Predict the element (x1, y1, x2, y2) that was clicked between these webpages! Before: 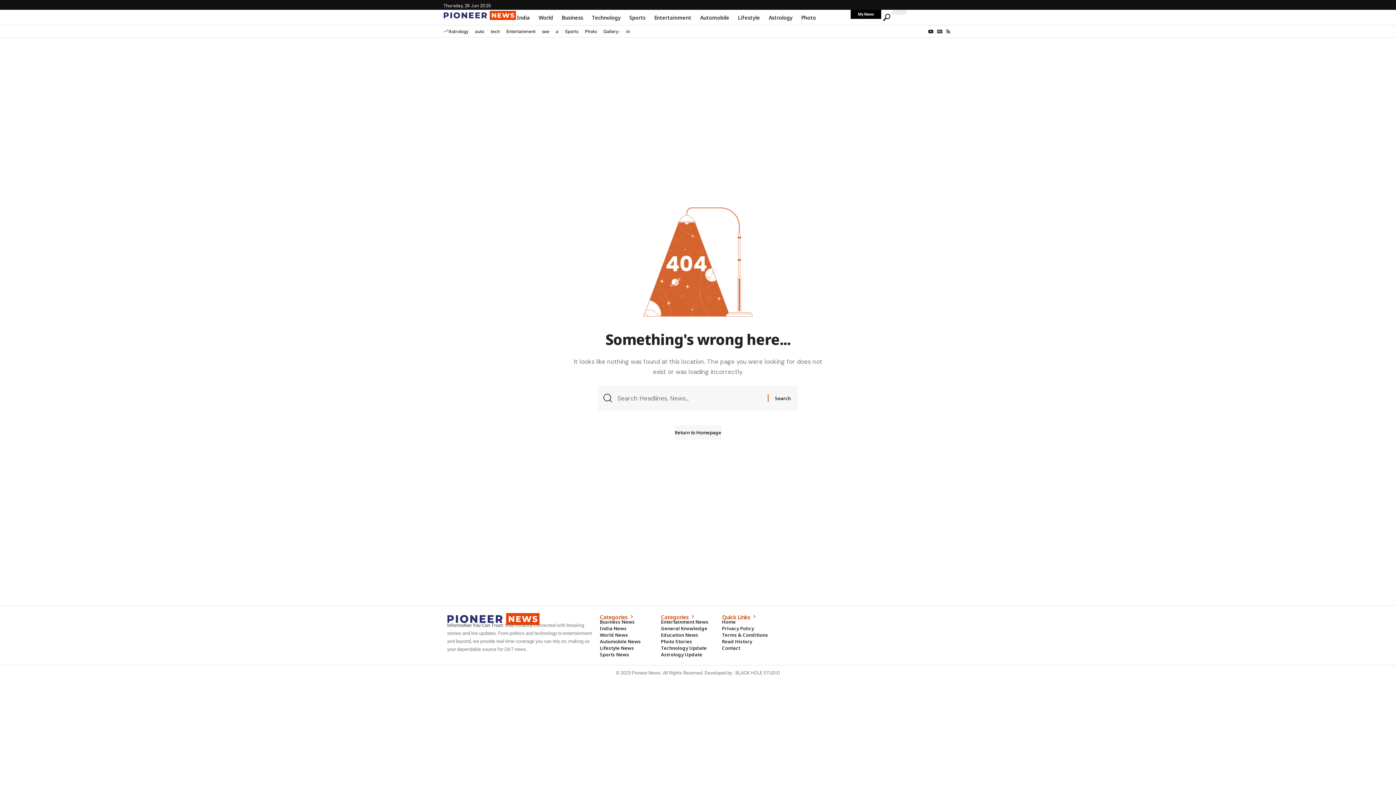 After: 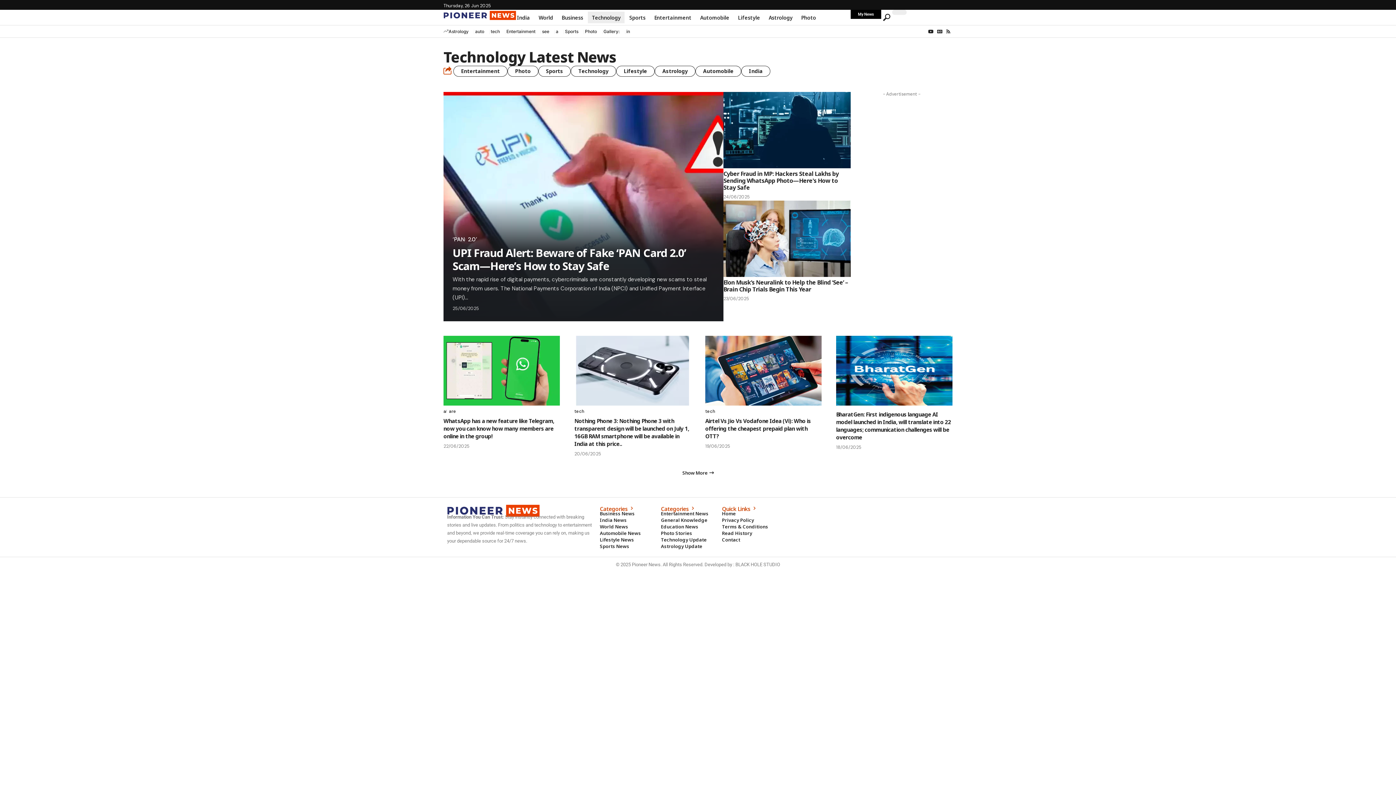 Action: bbox: (587, 9, 625, 25) label: Technology